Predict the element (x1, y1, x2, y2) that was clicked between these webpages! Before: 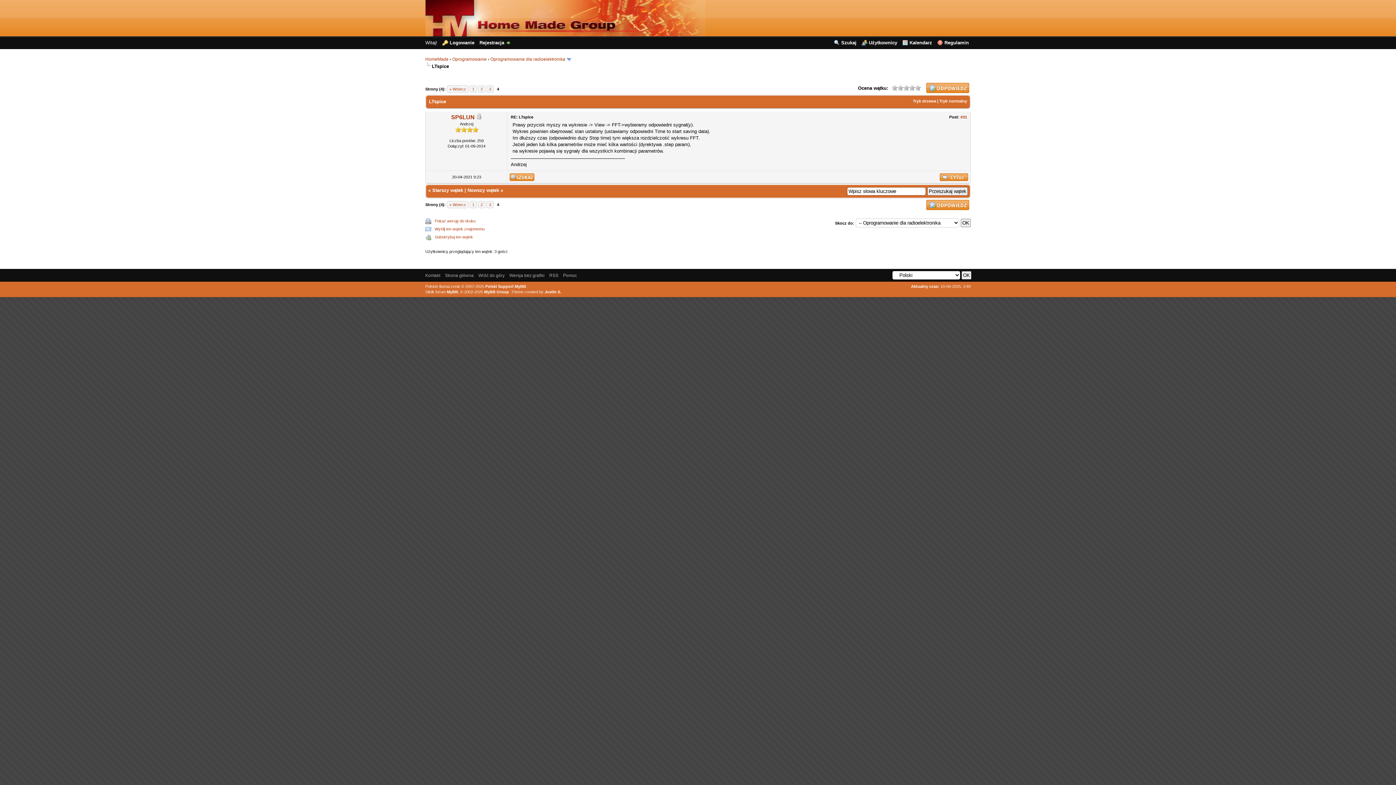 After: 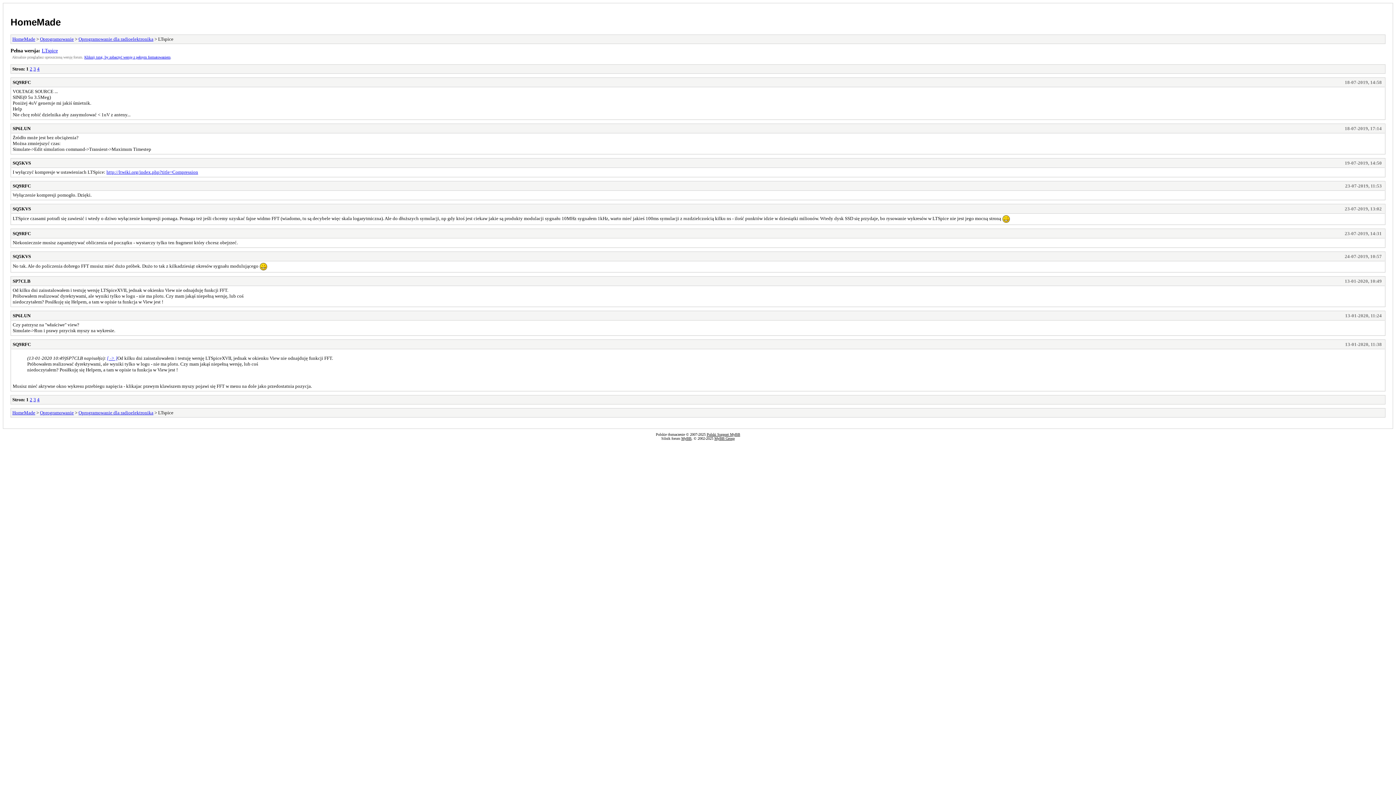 Action: bbox: (509, 273, 544, 278) label: Wersja bez grafiki